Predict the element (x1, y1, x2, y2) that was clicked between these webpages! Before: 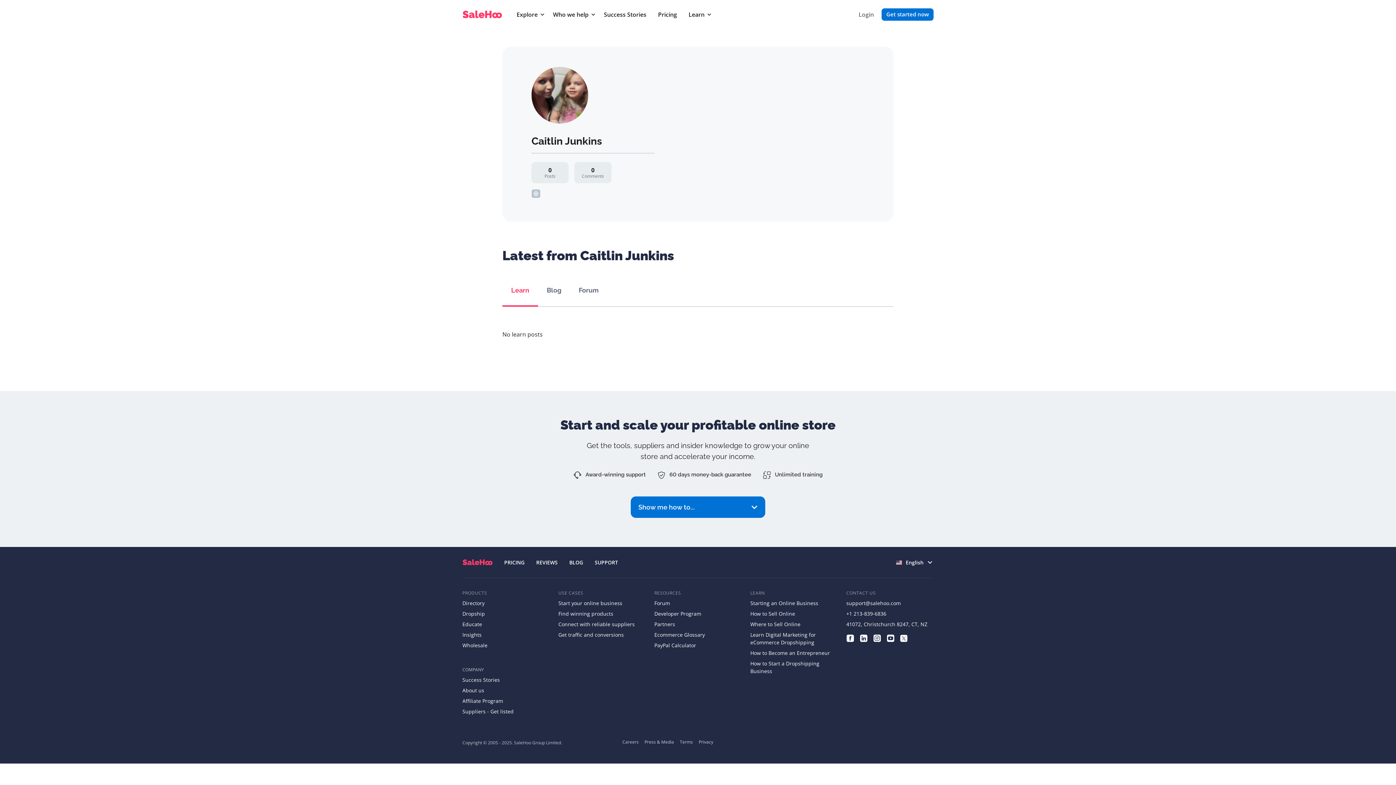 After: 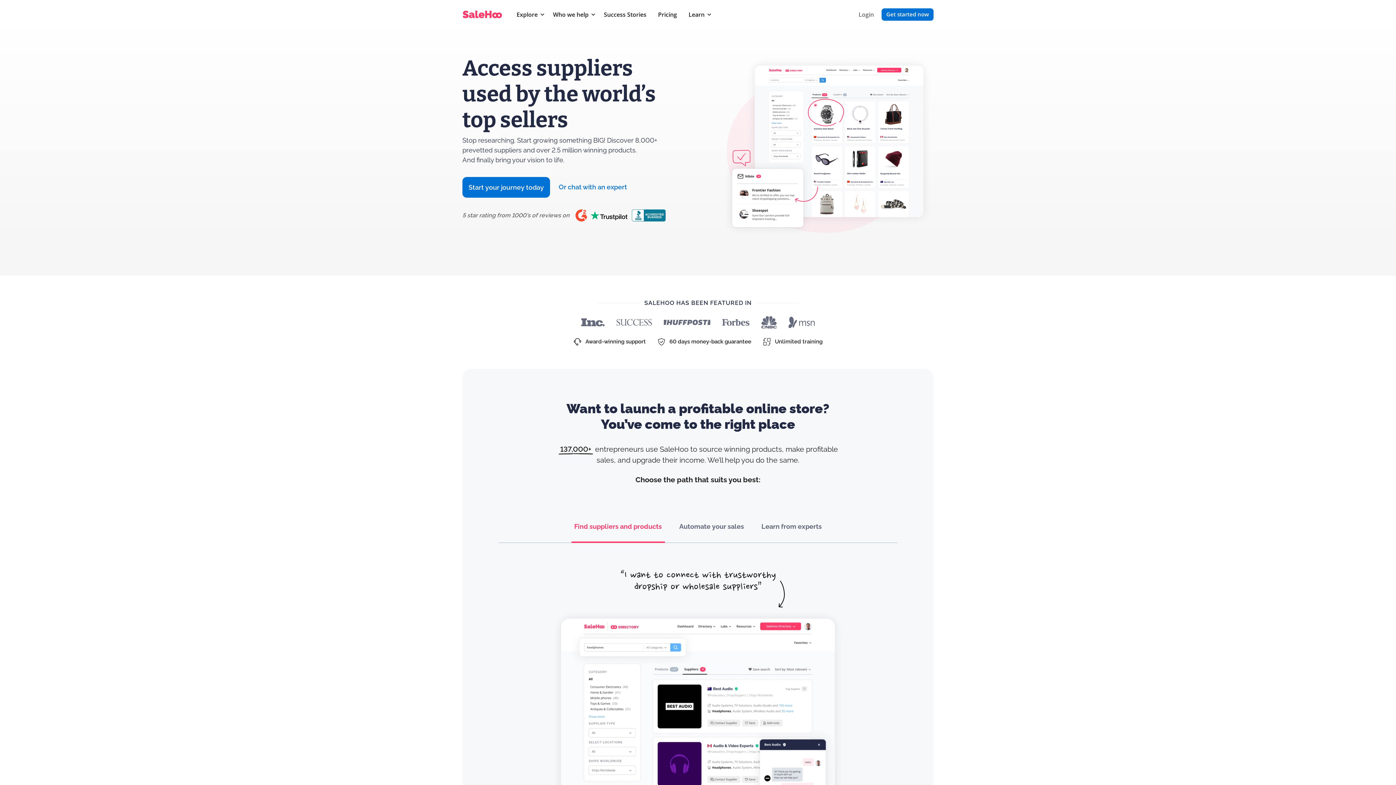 Action: bbox: (462, 8, 505, 20)